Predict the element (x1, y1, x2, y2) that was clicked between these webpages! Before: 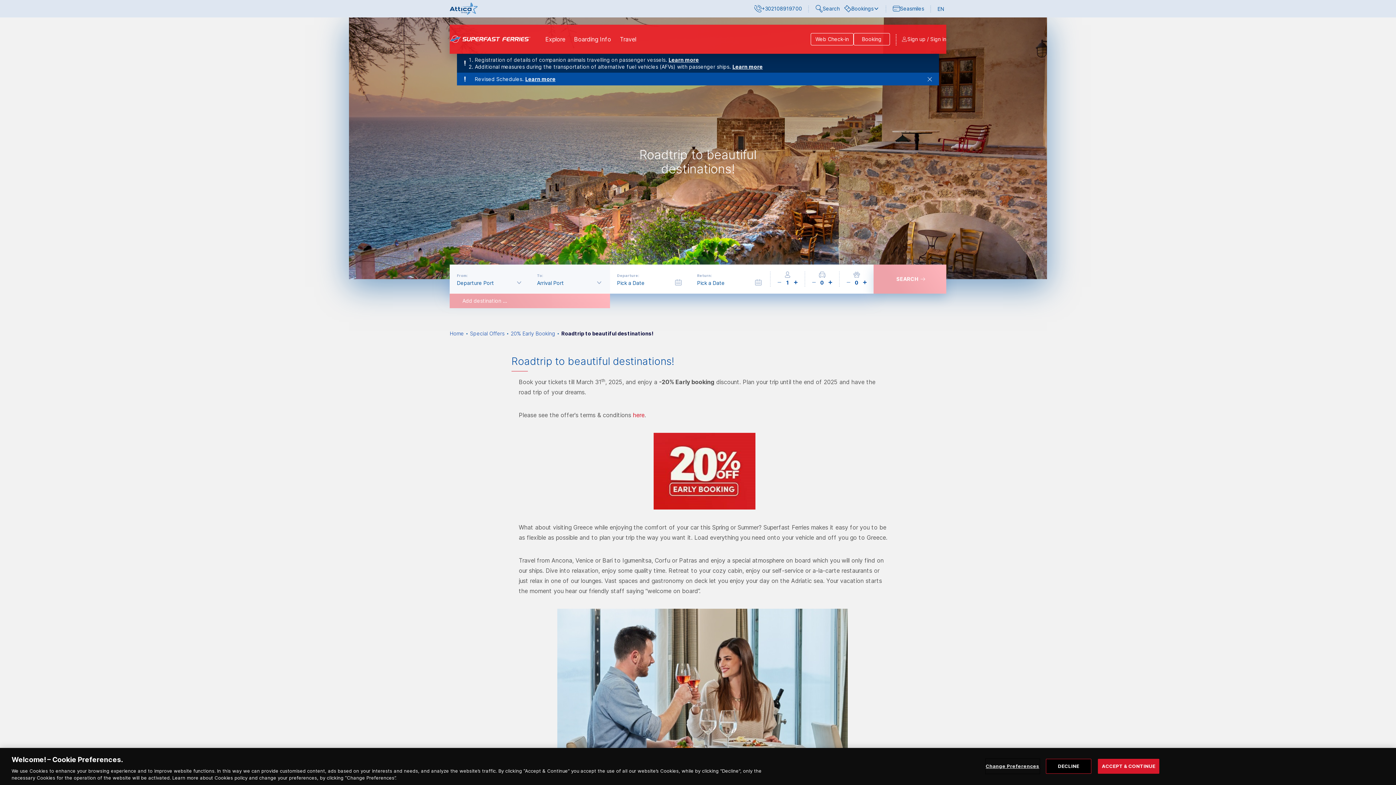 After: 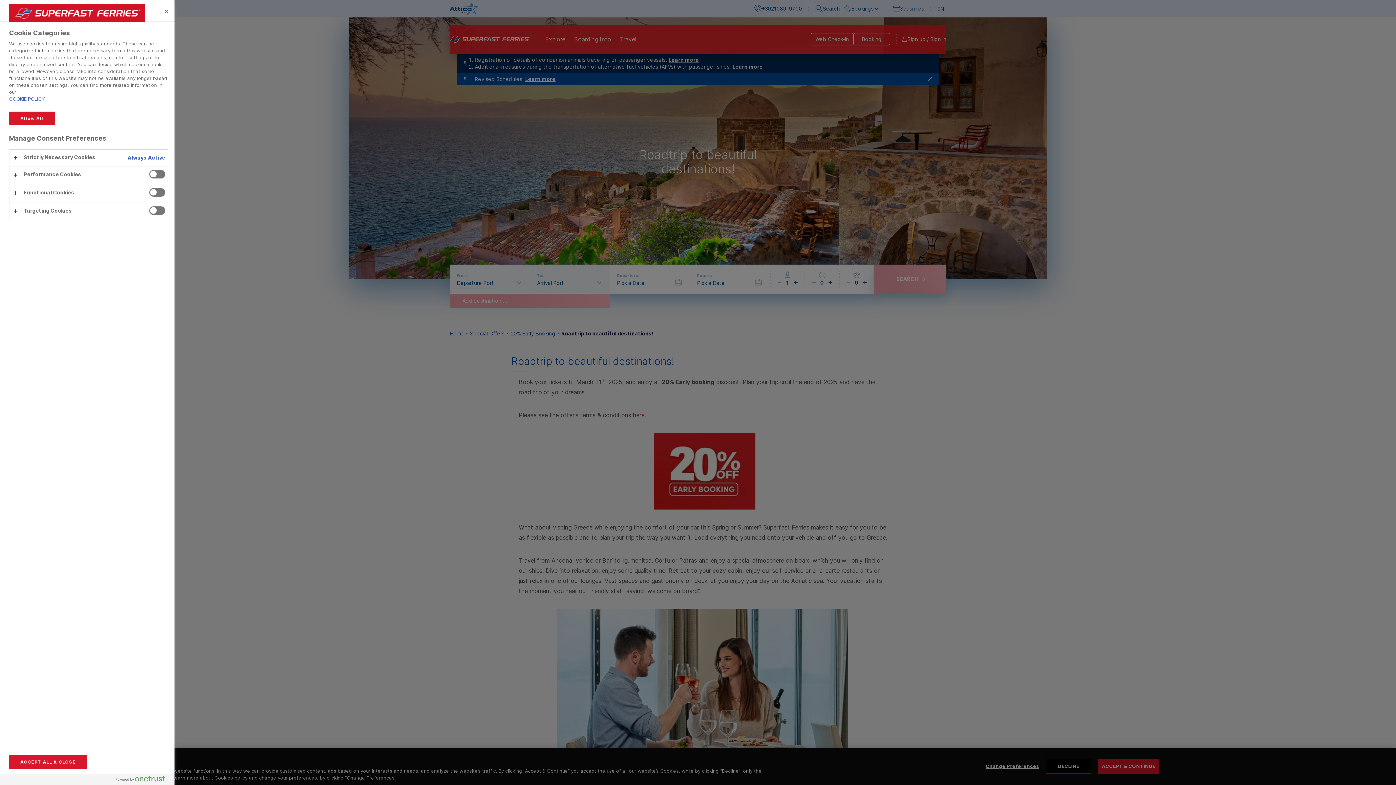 Action: label: Change Preferences bbox: (986, 760, 1039, 775)